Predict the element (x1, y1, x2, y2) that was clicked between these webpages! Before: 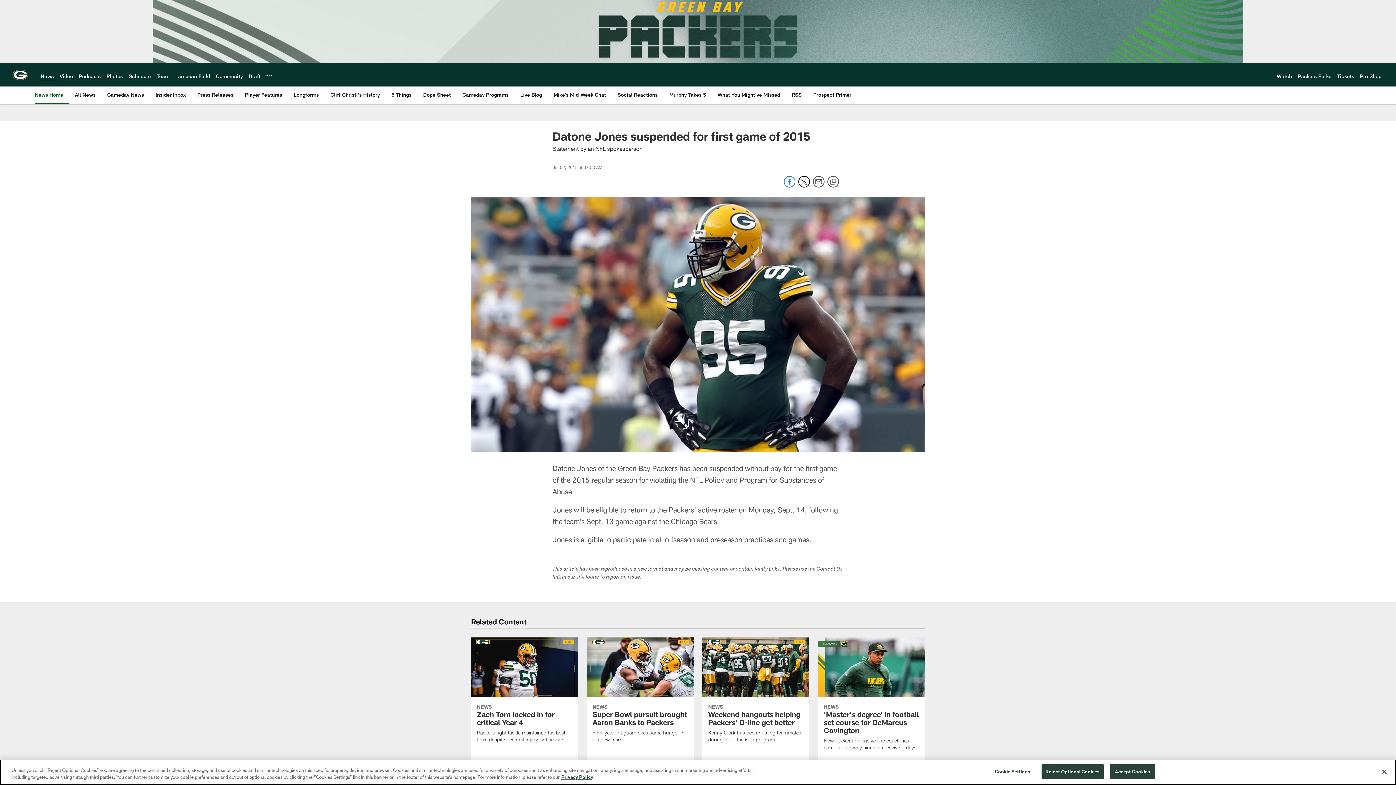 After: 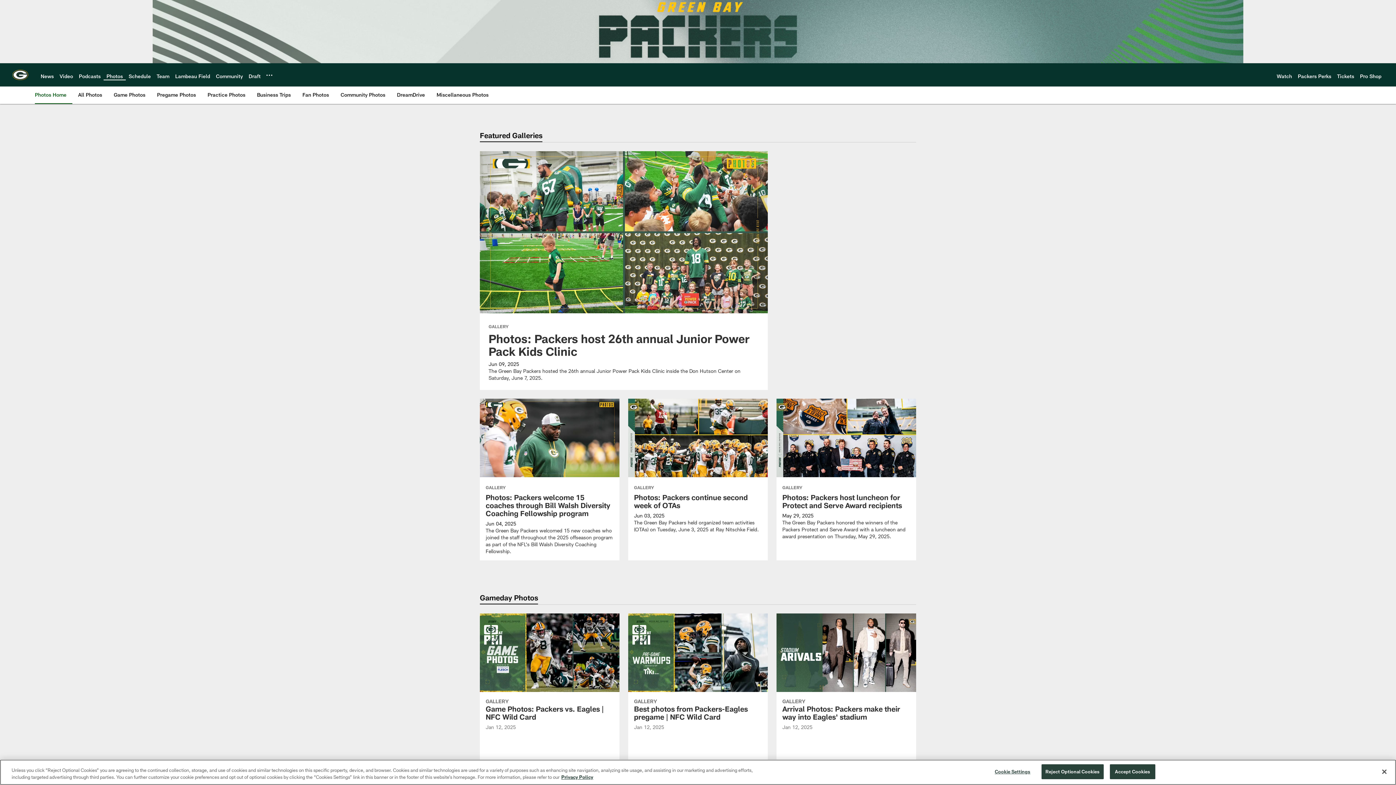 Action: label: Photos bbox: (106, 72, 122, 79)